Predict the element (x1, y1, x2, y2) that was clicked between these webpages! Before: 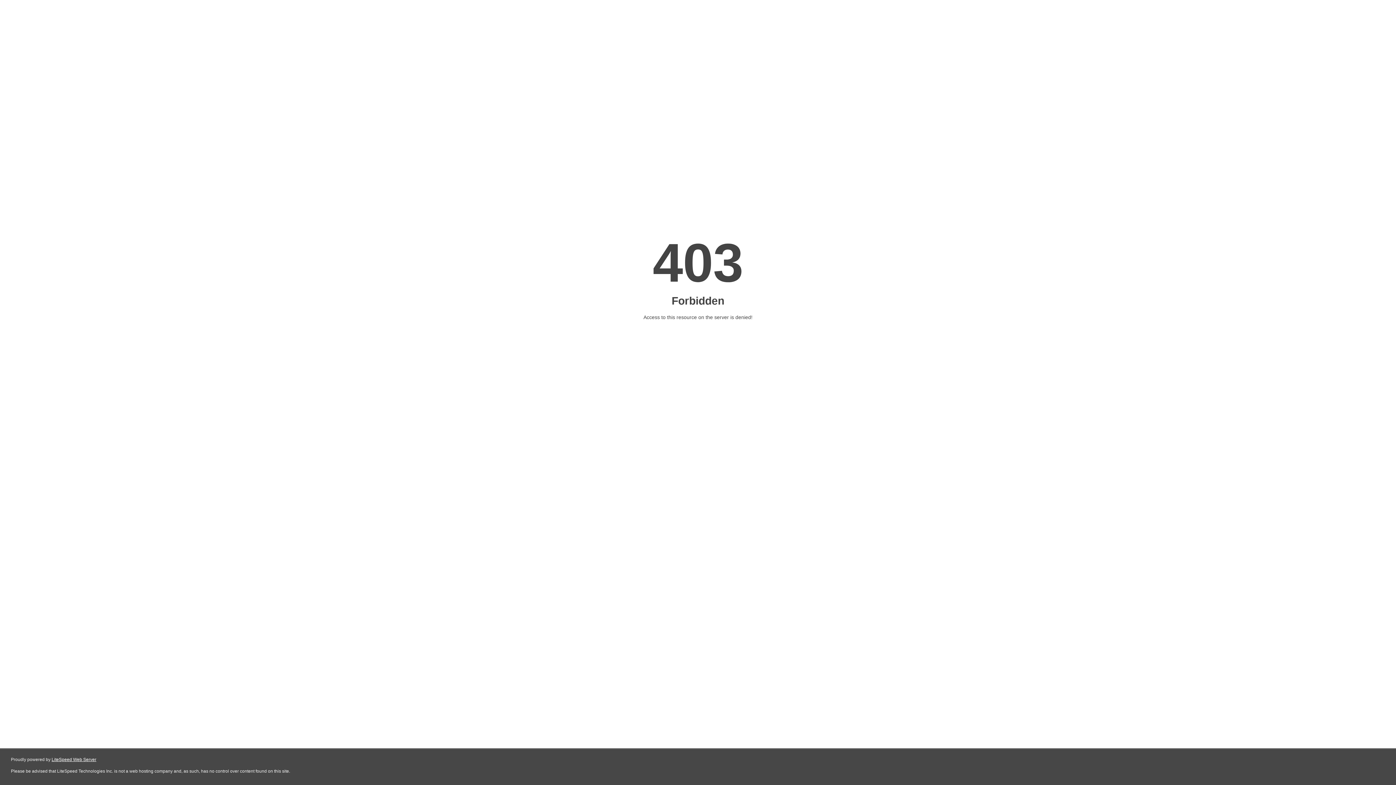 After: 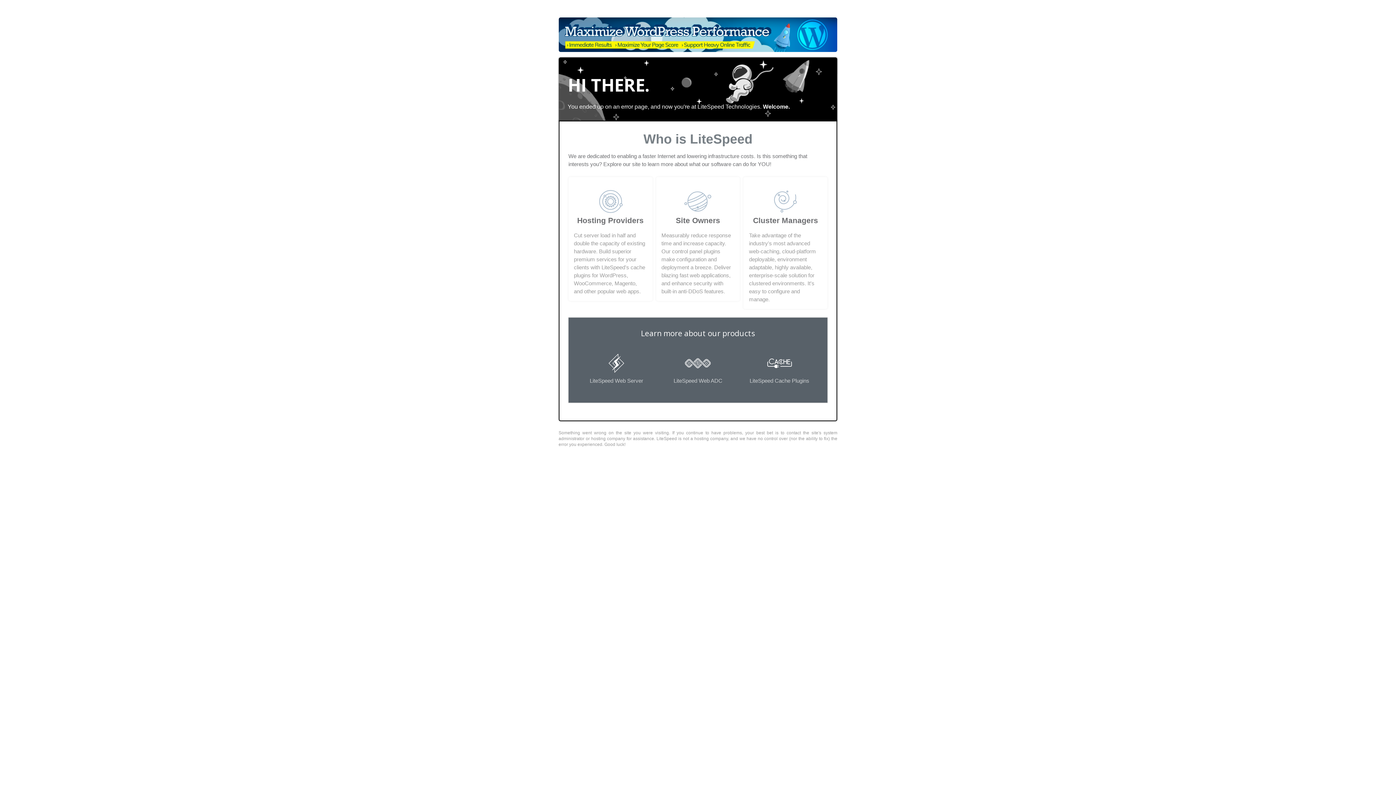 Action: label: LiteSpeed Web Server bbox: (51, 757, 96, 762)